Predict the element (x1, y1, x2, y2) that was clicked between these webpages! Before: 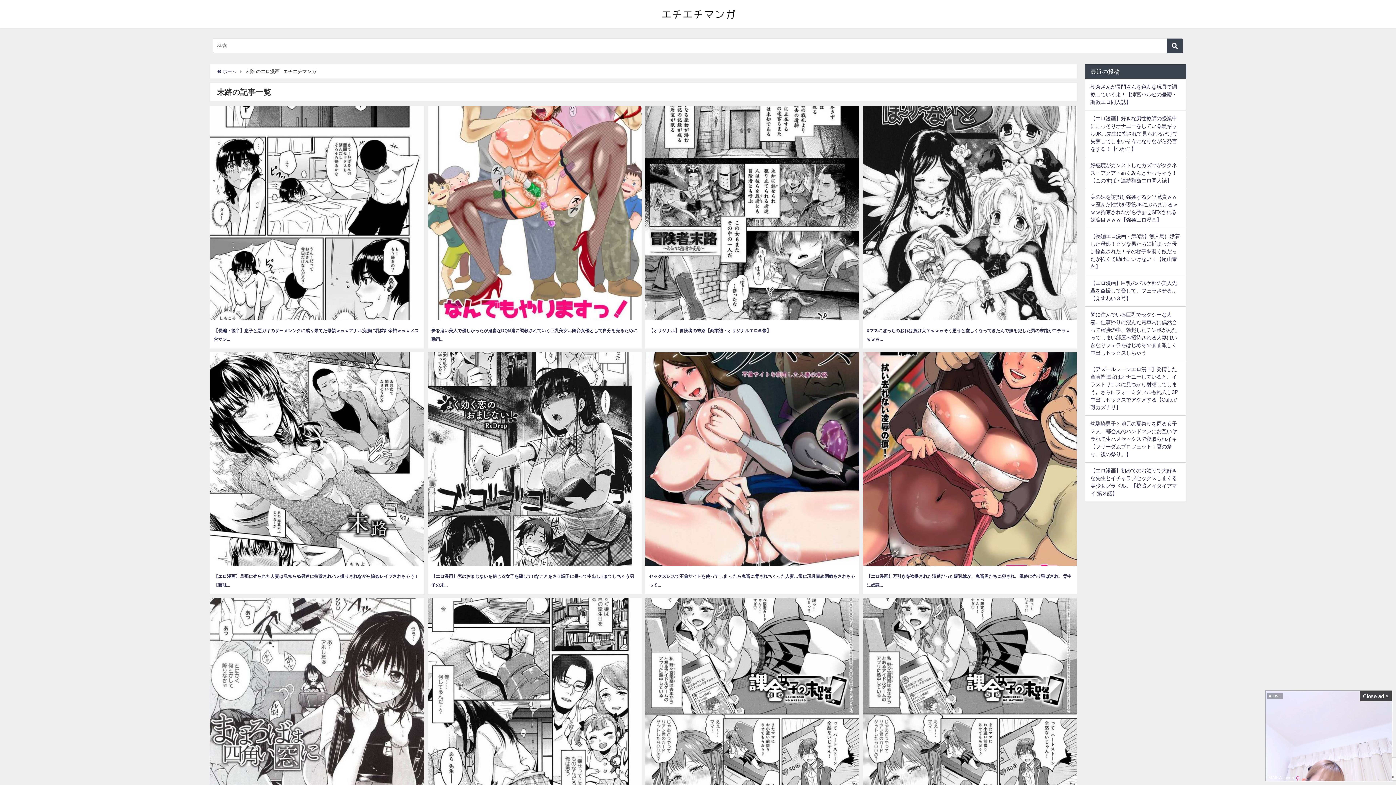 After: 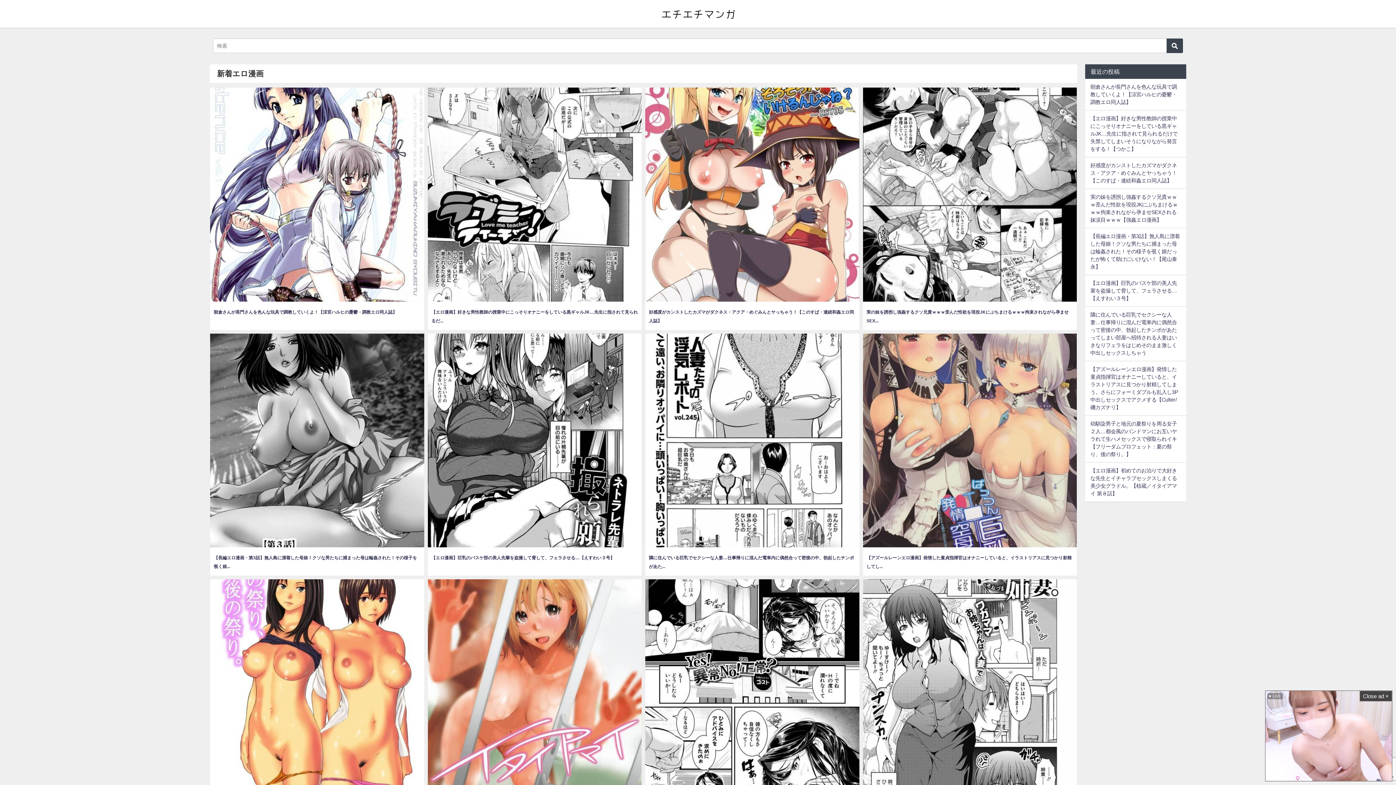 Action: bbox: (657, 0, 739, 27)